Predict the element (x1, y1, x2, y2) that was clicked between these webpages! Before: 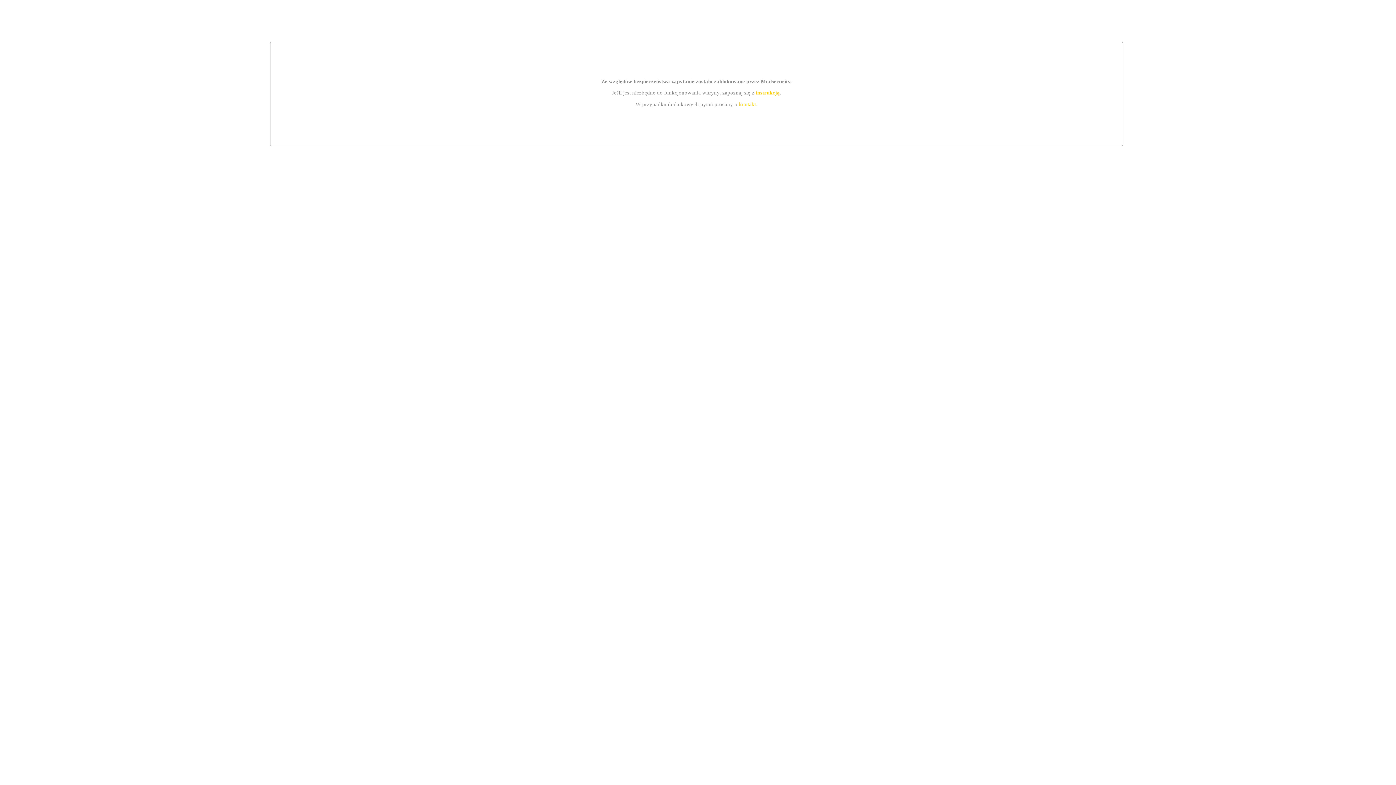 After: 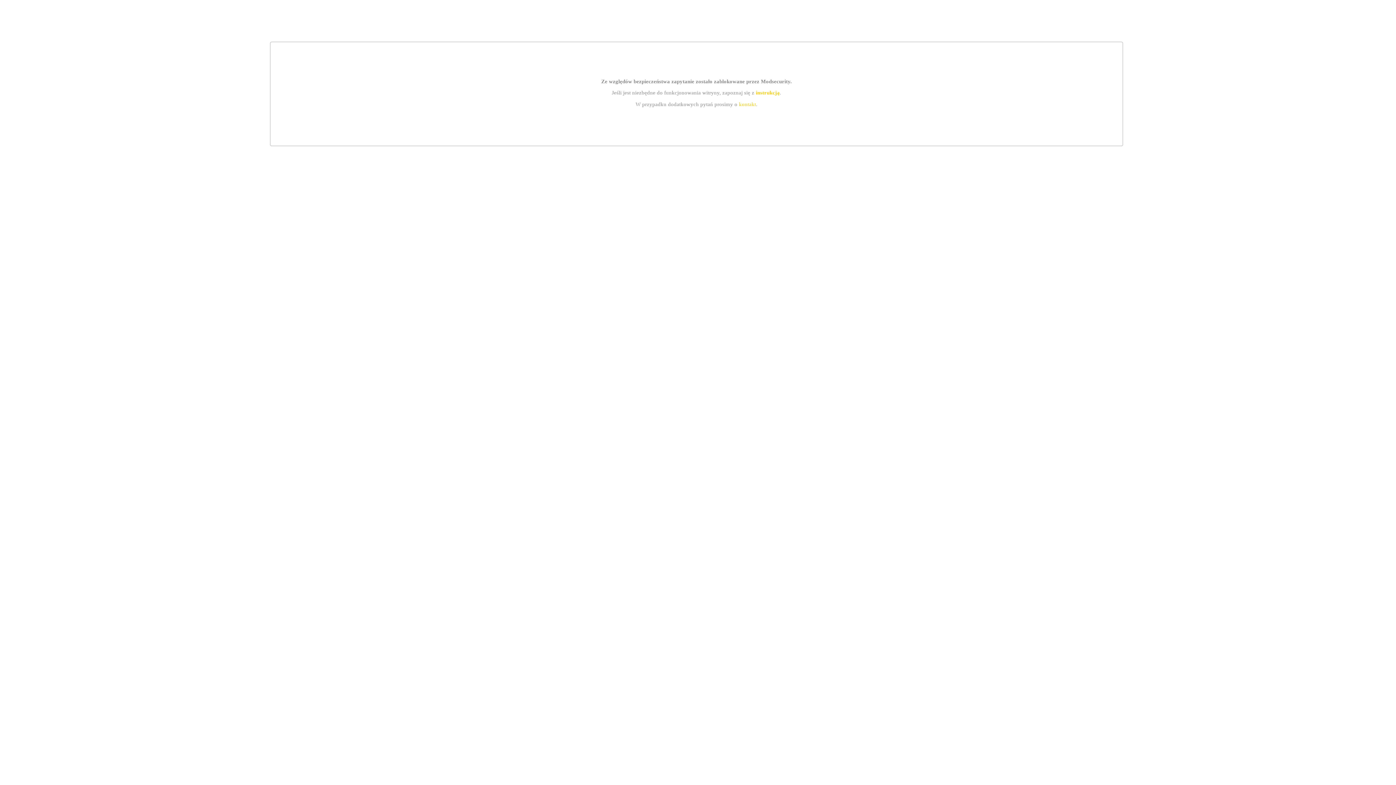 Action: label: kontakt bbox: (739, 101, 756, 107)